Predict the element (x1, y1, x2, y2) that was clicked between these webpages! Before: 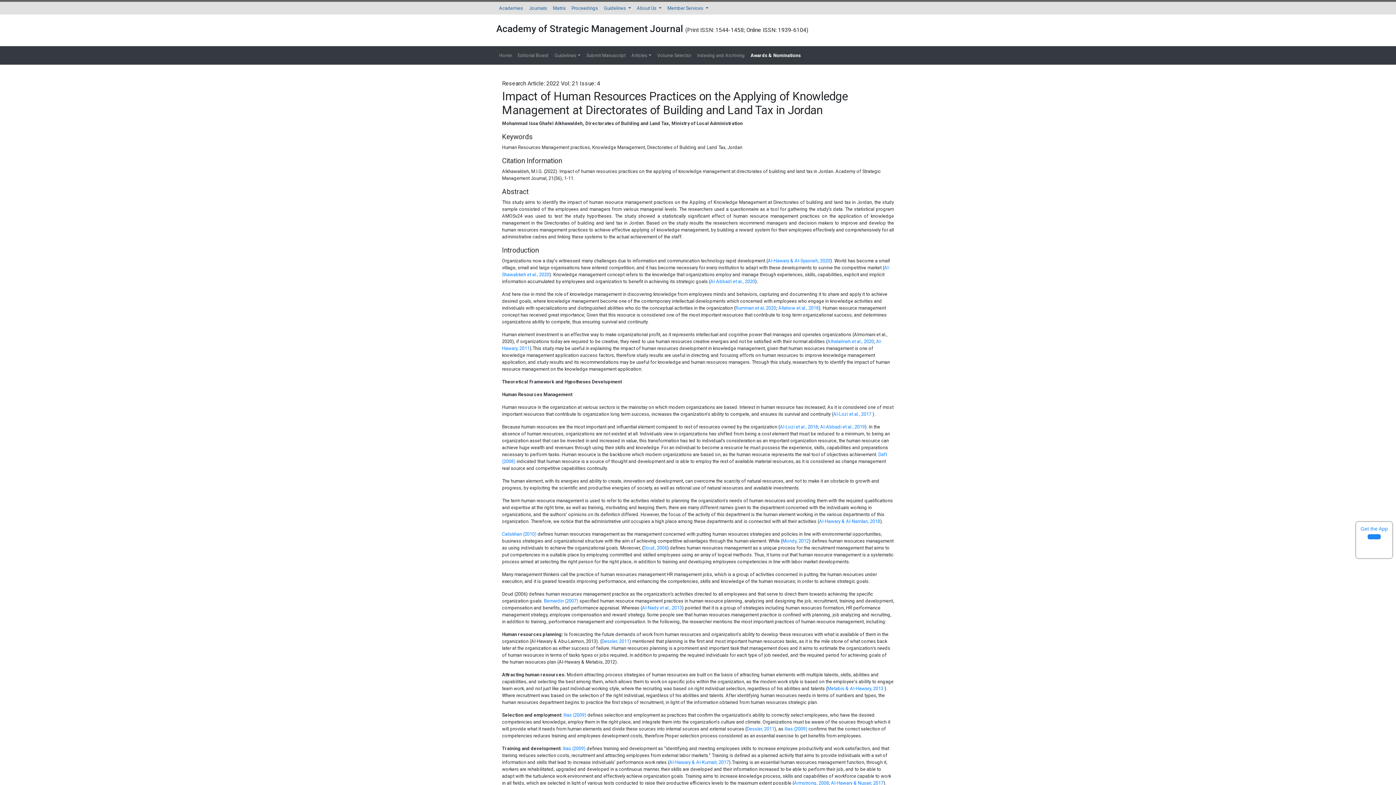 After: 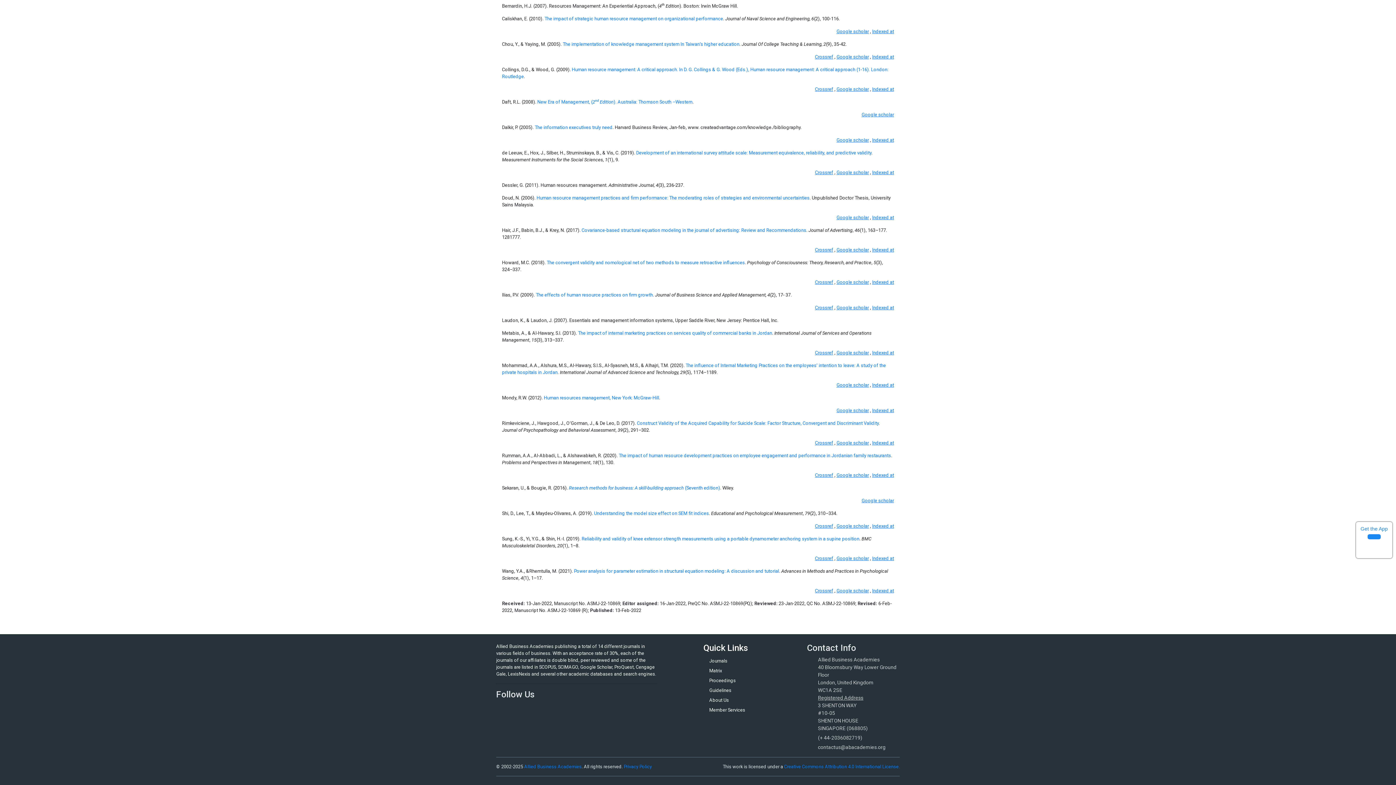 Action: bbox: (746, 726, 774, 732) label: Dessler, 2011